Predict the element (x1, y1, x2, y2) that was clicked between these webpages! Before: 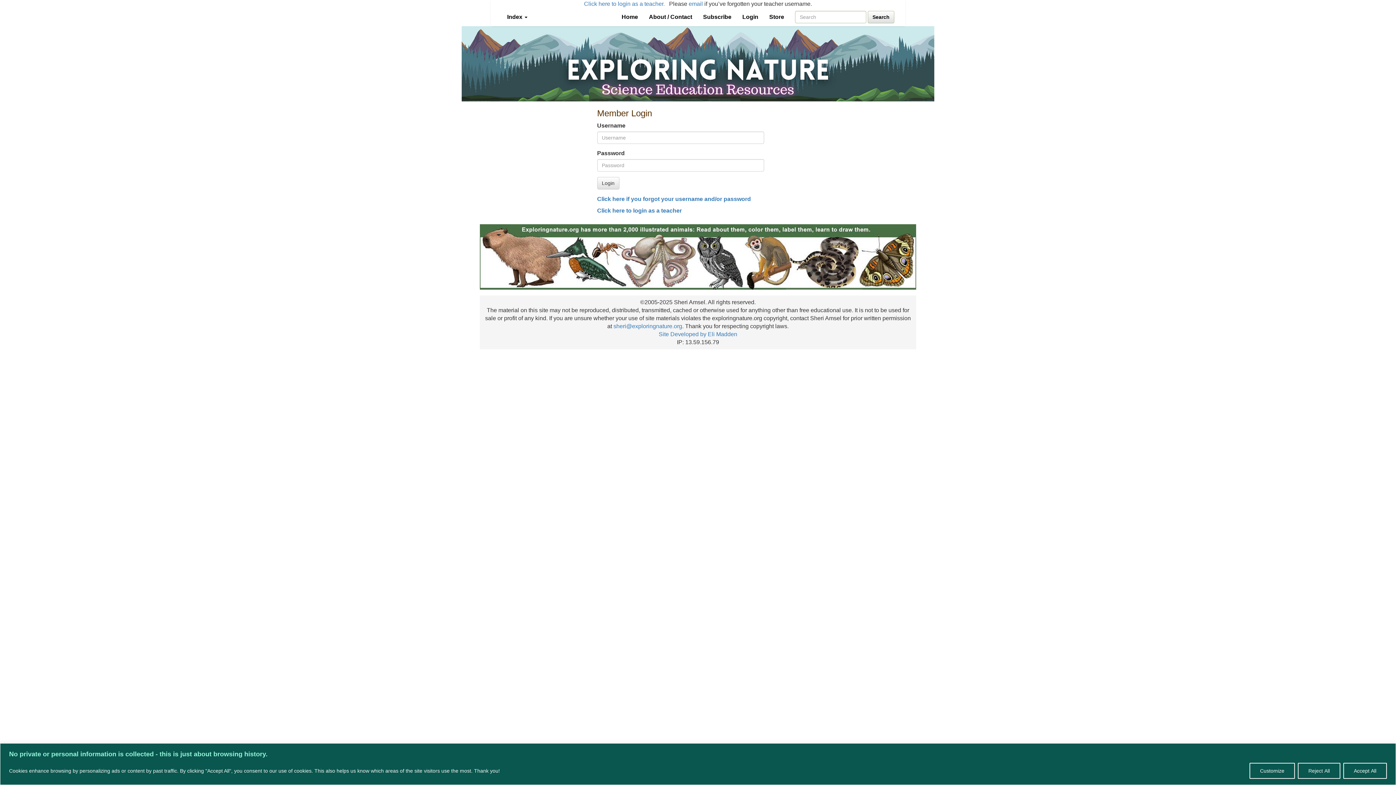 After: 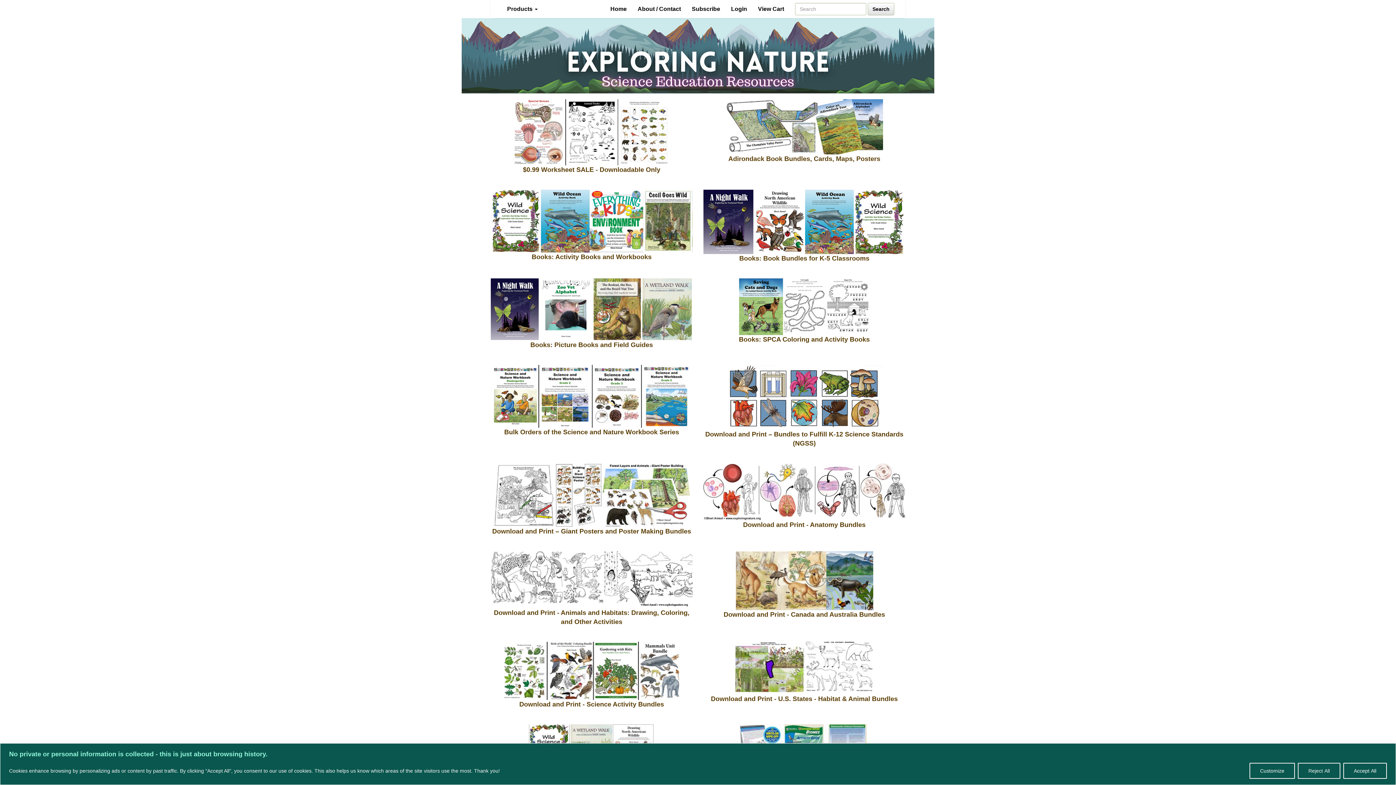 Action: label: Store bbox: (764, 8, 789, 26)